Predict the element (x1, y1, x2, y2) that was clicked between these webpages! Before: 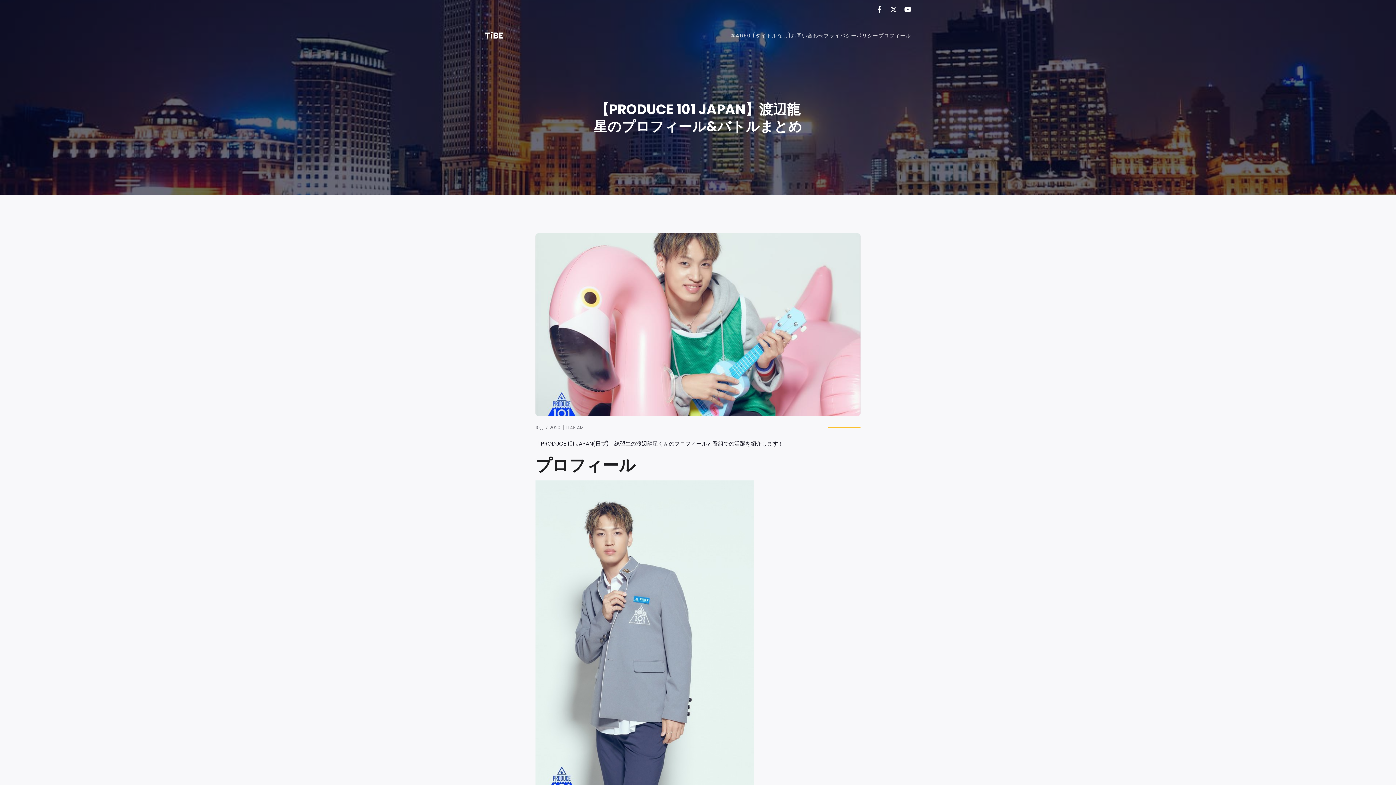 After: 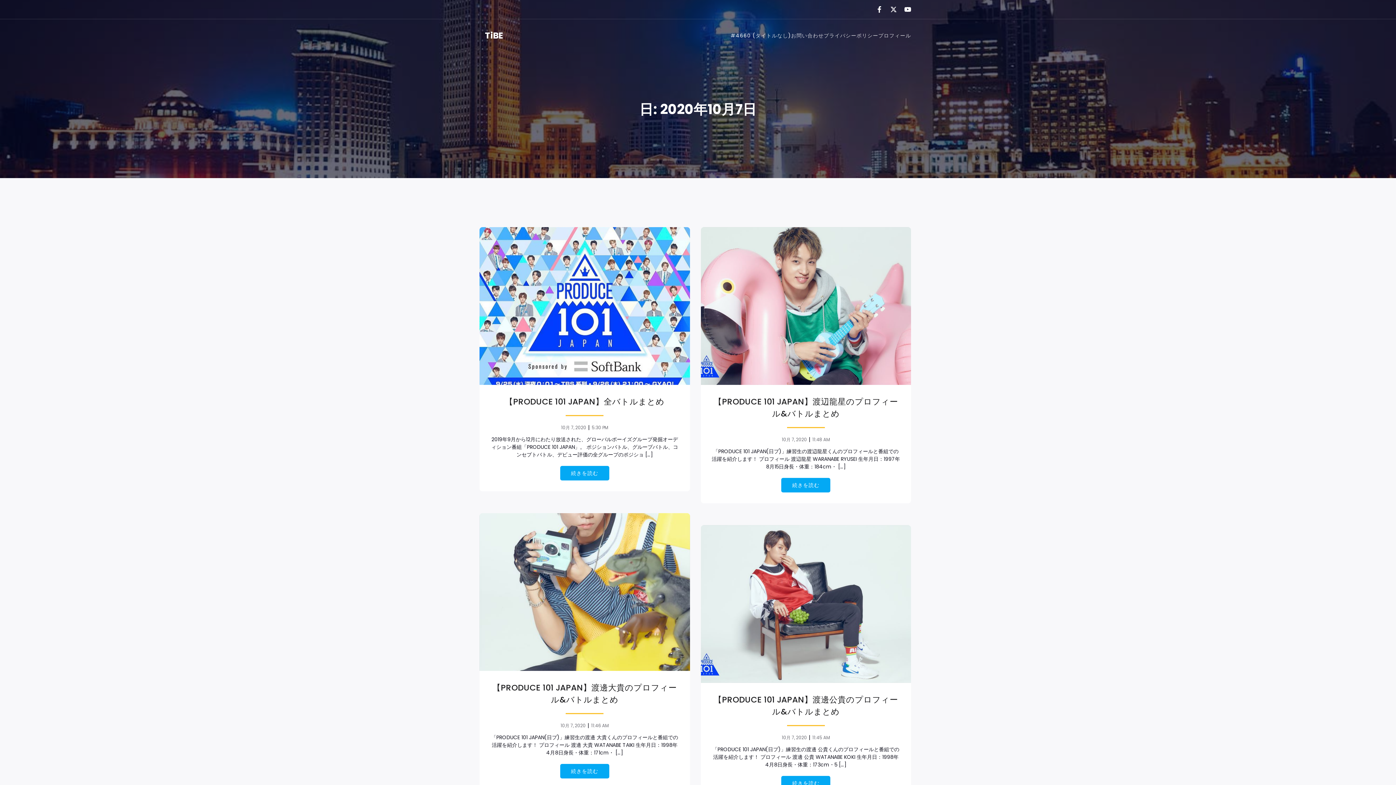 Action: label: 10月 7, 2020 bbox: (535, 424, 560, 431)